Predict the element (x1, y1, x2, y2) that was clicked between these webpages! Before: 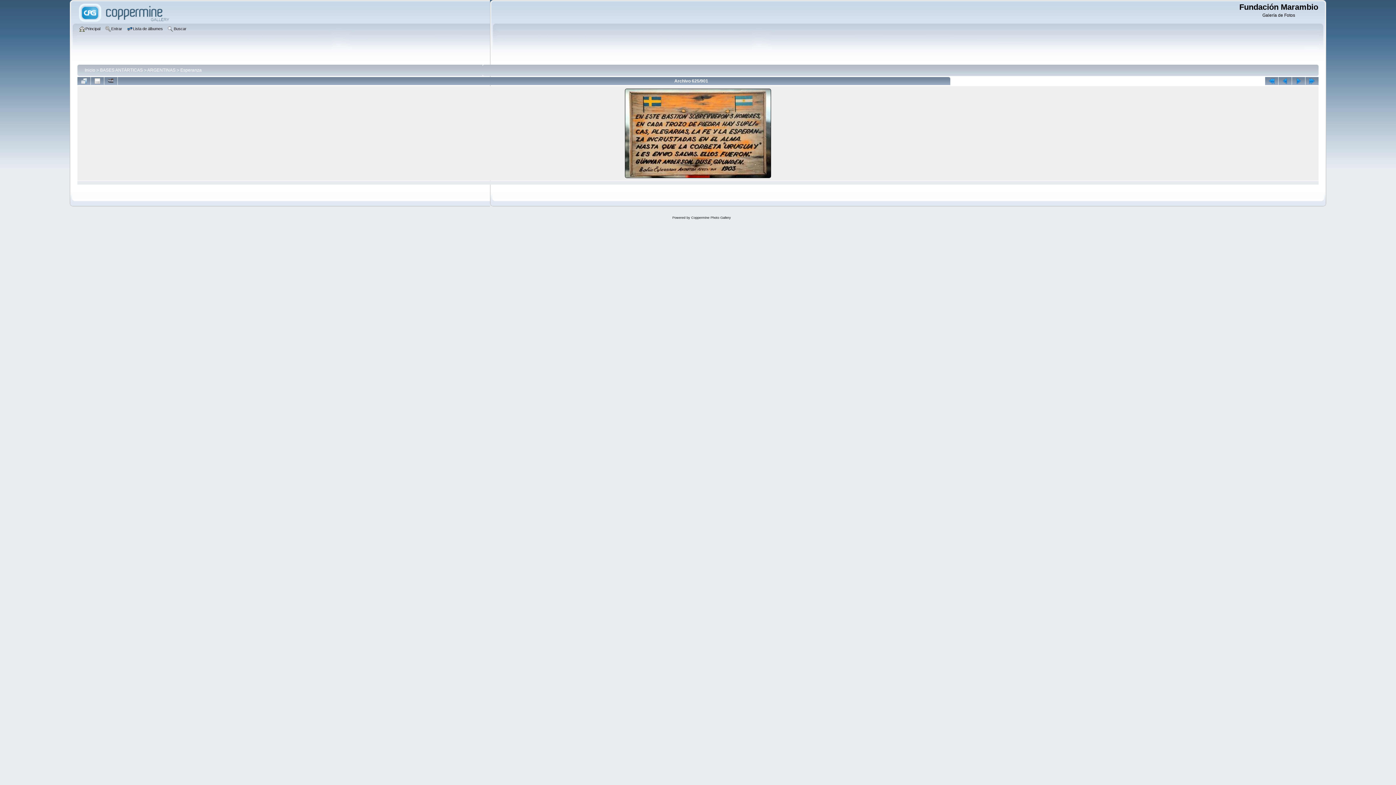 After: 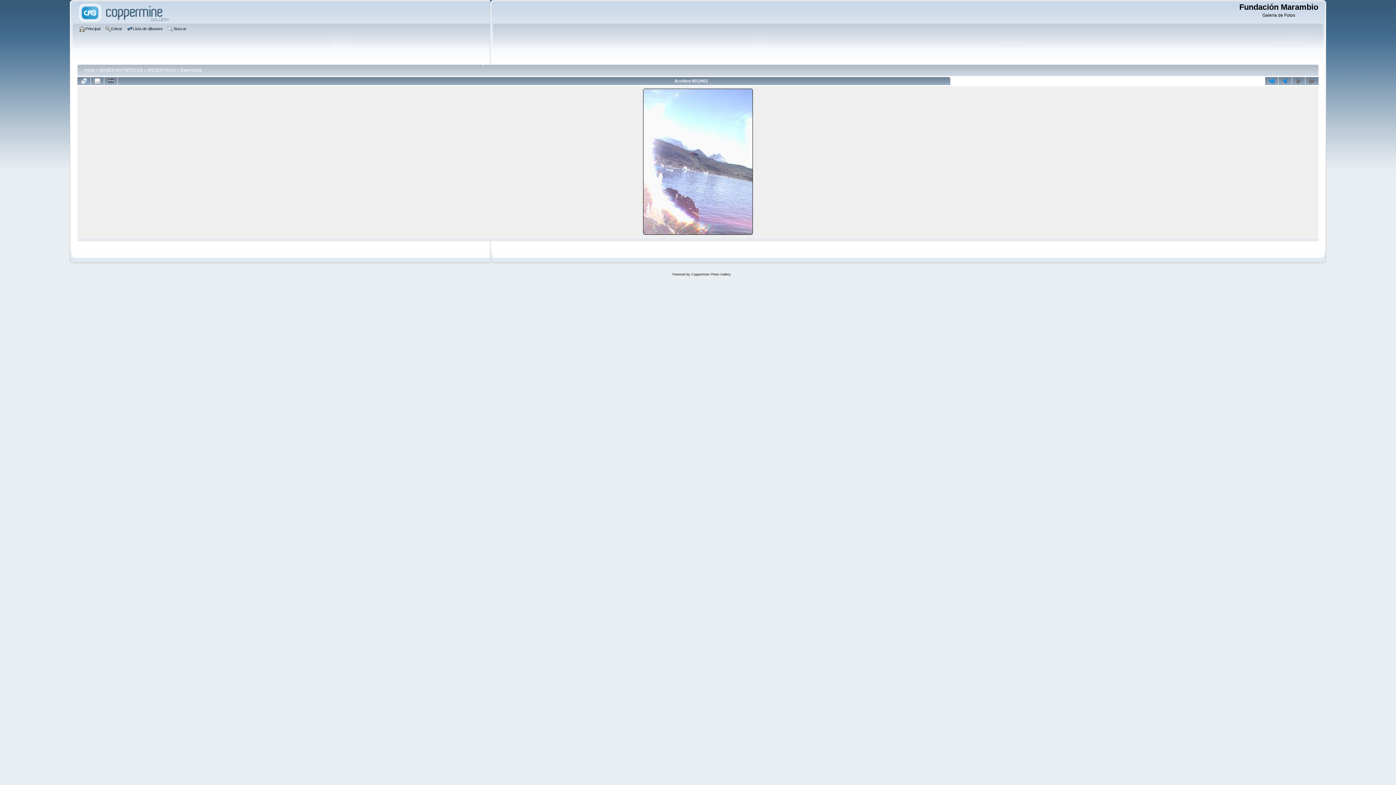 Action: bbox: (1305, 77, 1318, 85)